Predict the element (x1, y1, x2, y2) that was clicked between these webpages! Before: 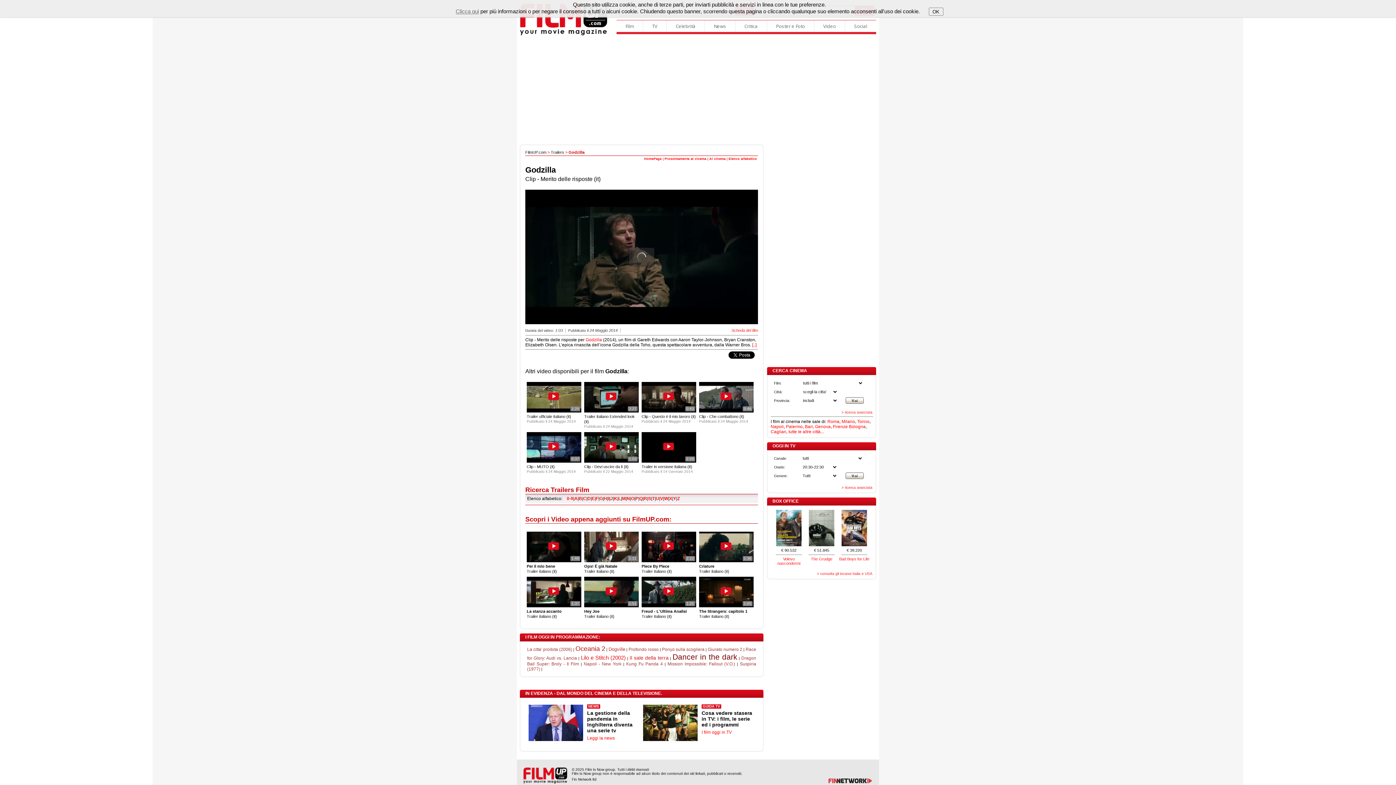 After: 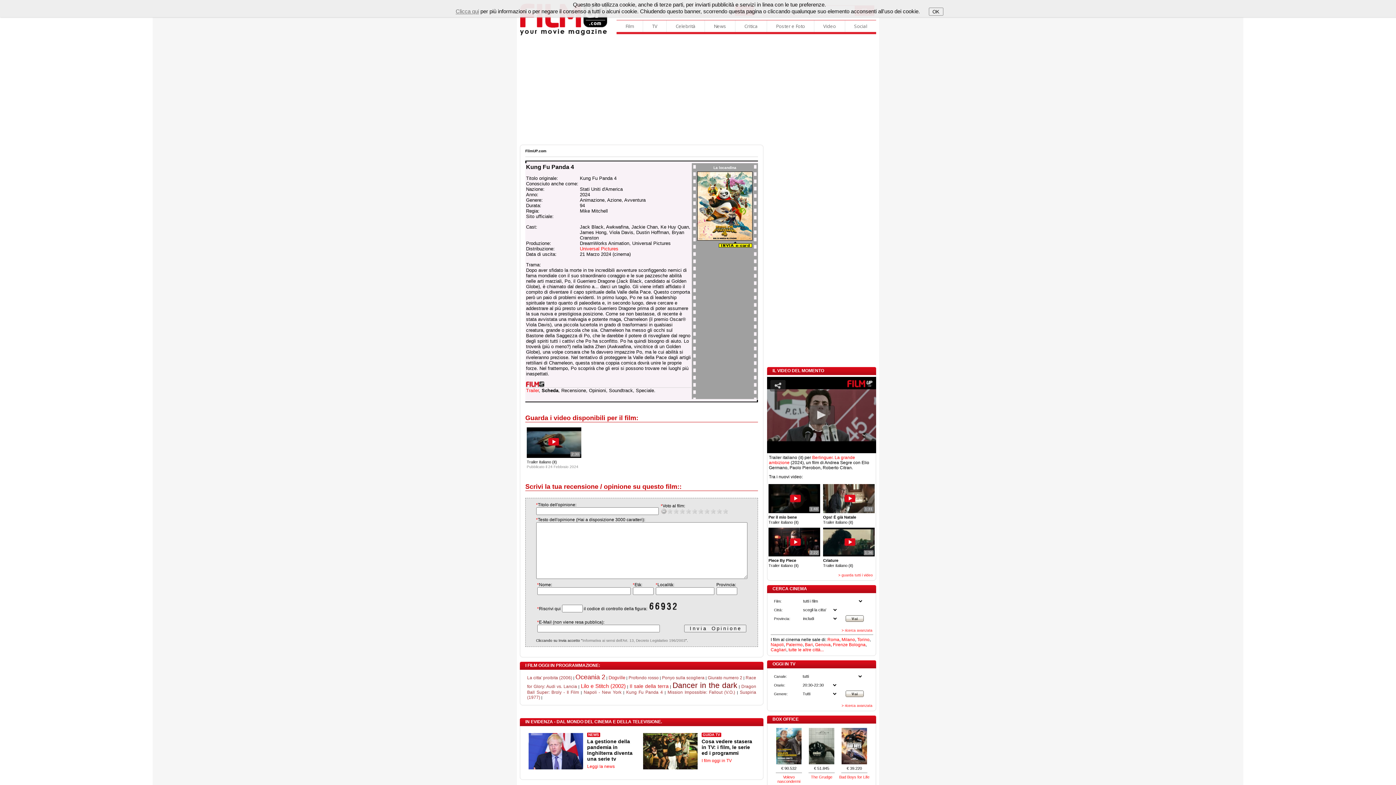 Action: label: Kung Fu Panda 4 bbox: (626, 661, 663, 666)